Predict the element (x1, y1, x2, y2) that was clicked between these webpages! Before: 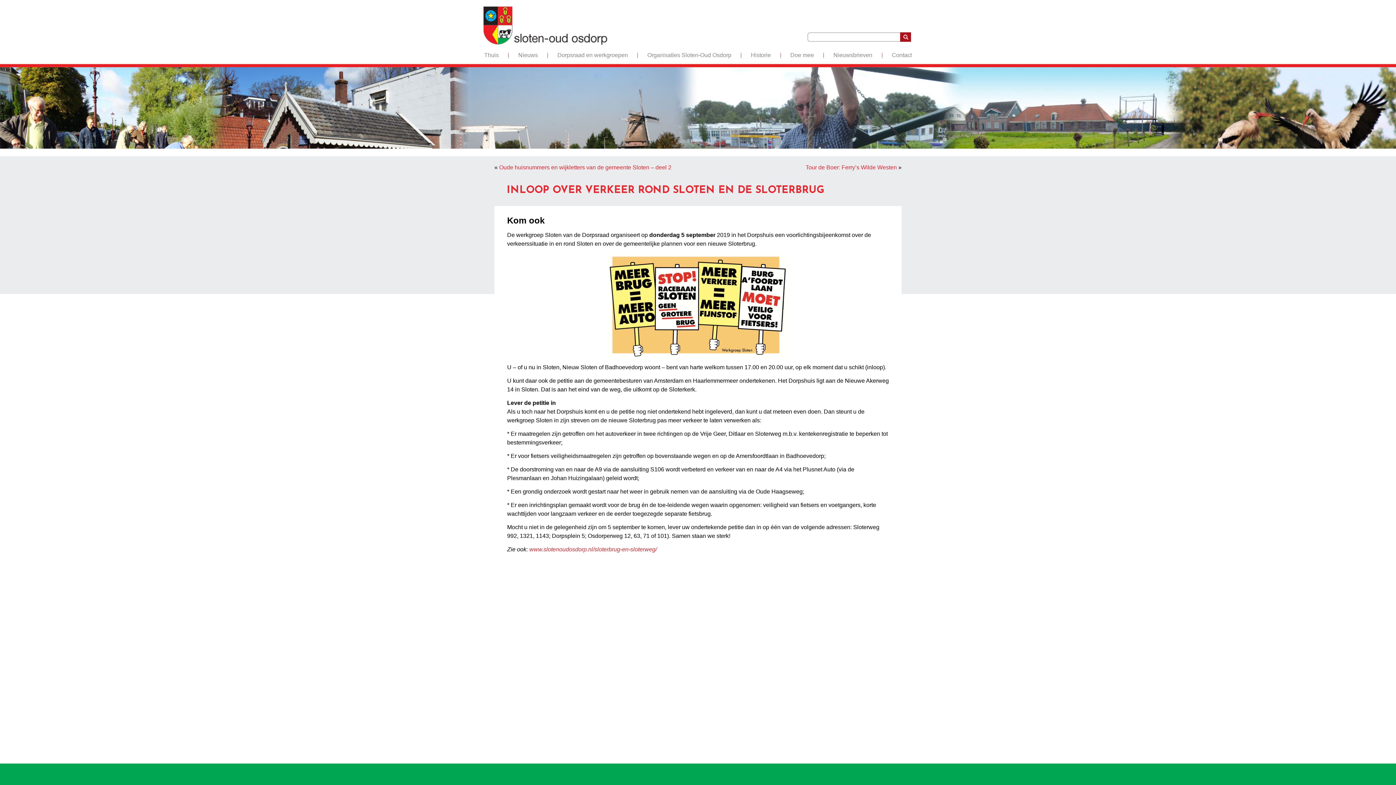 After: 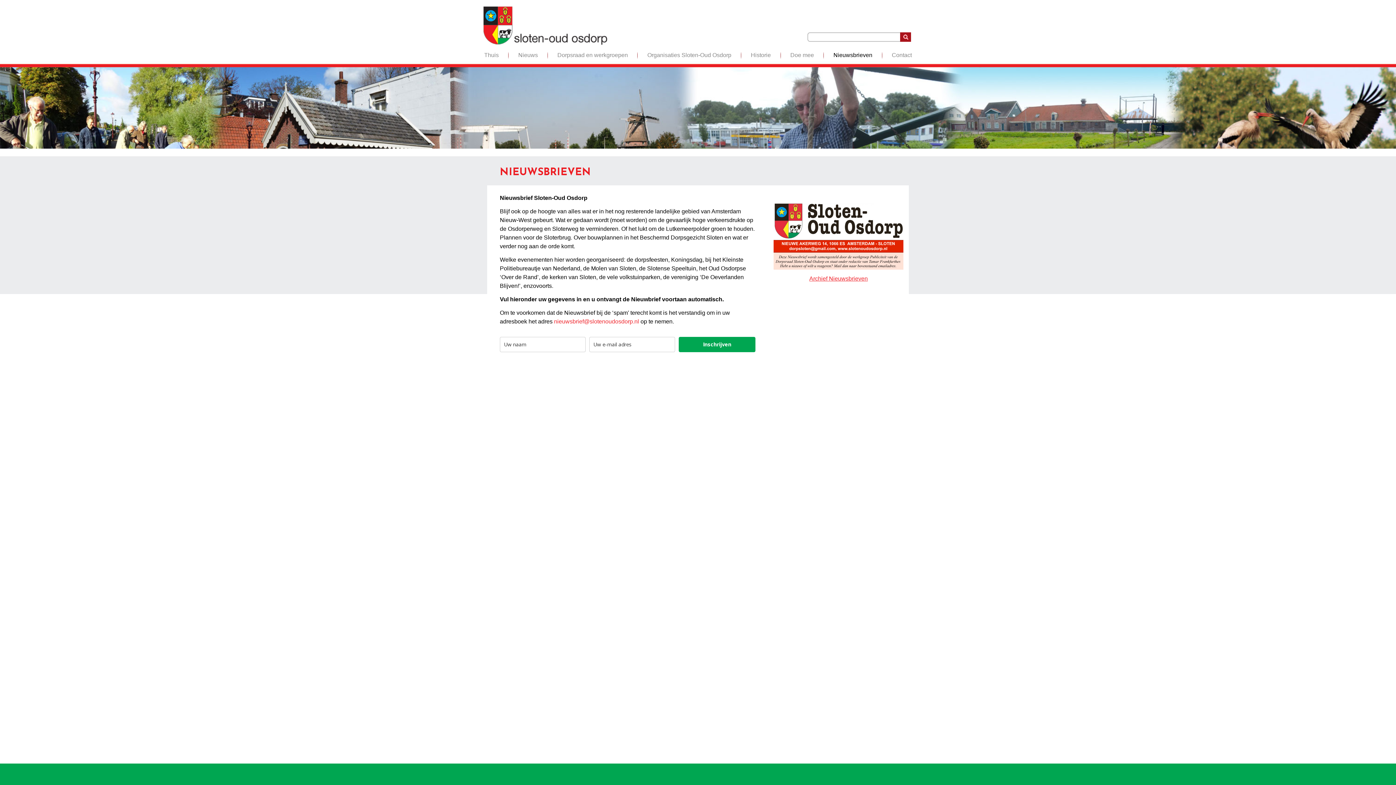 Action: label: Nieuwsbrieven bbox: (833, 46, 872, 64)